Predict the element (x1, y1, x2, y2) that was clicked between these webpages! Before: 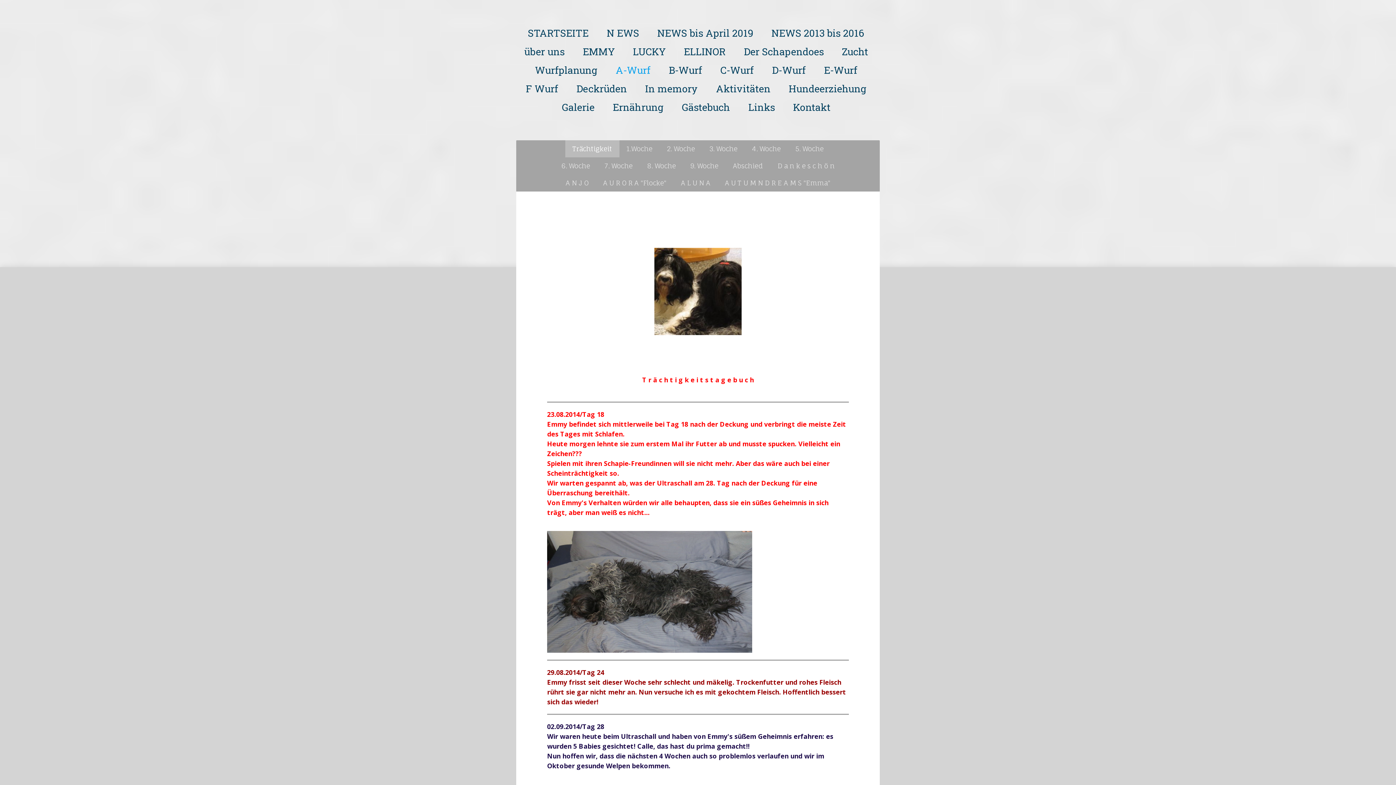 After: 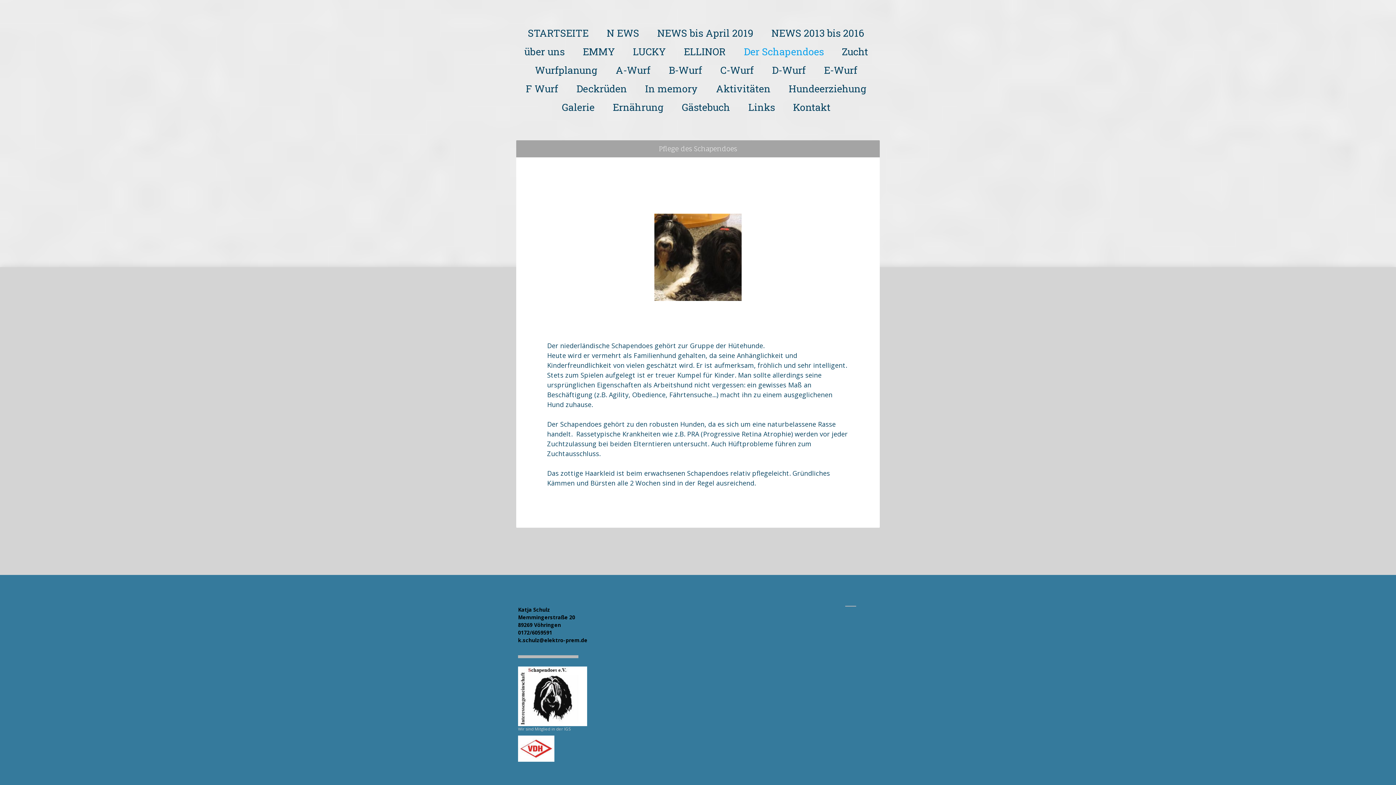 Action: label: Der Schapendoes bbox: (736, 44, 831, 58)